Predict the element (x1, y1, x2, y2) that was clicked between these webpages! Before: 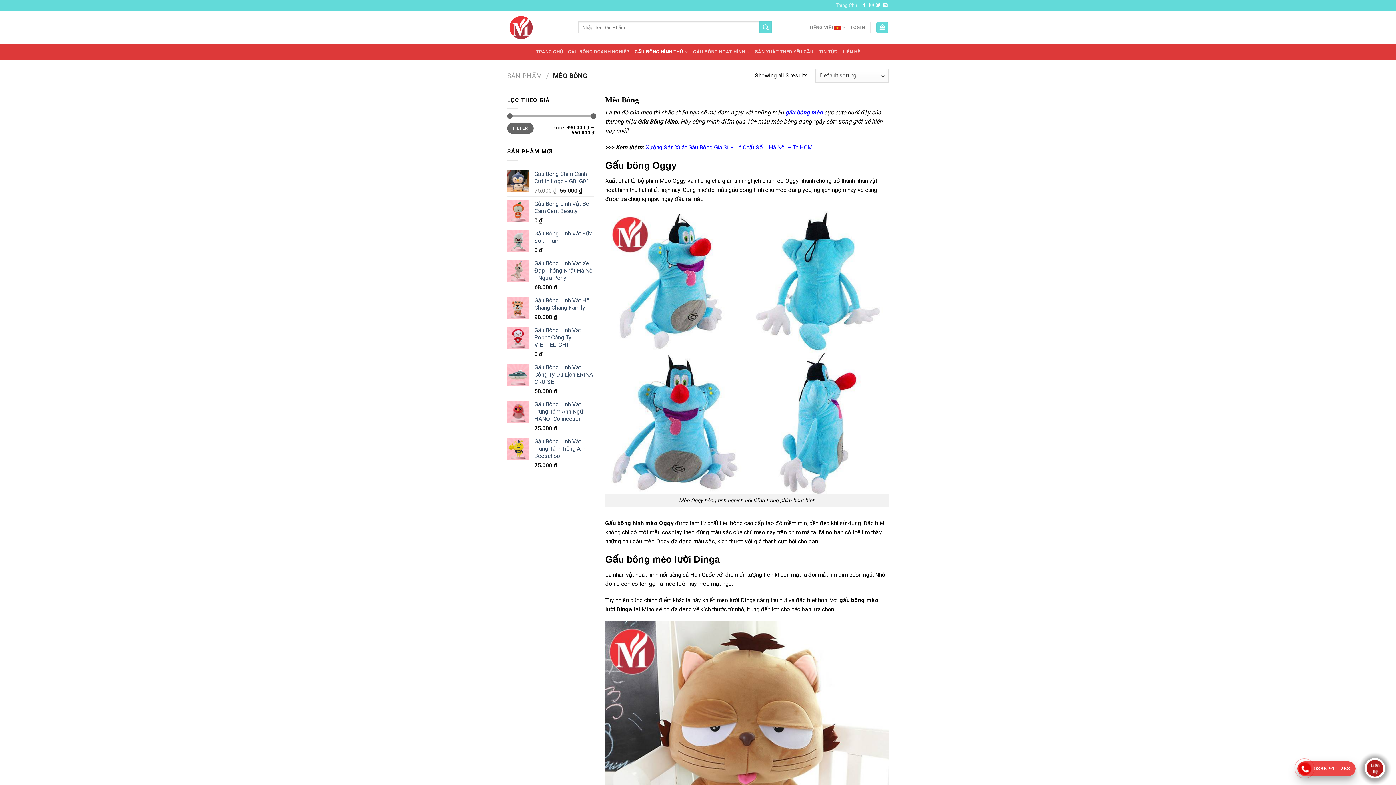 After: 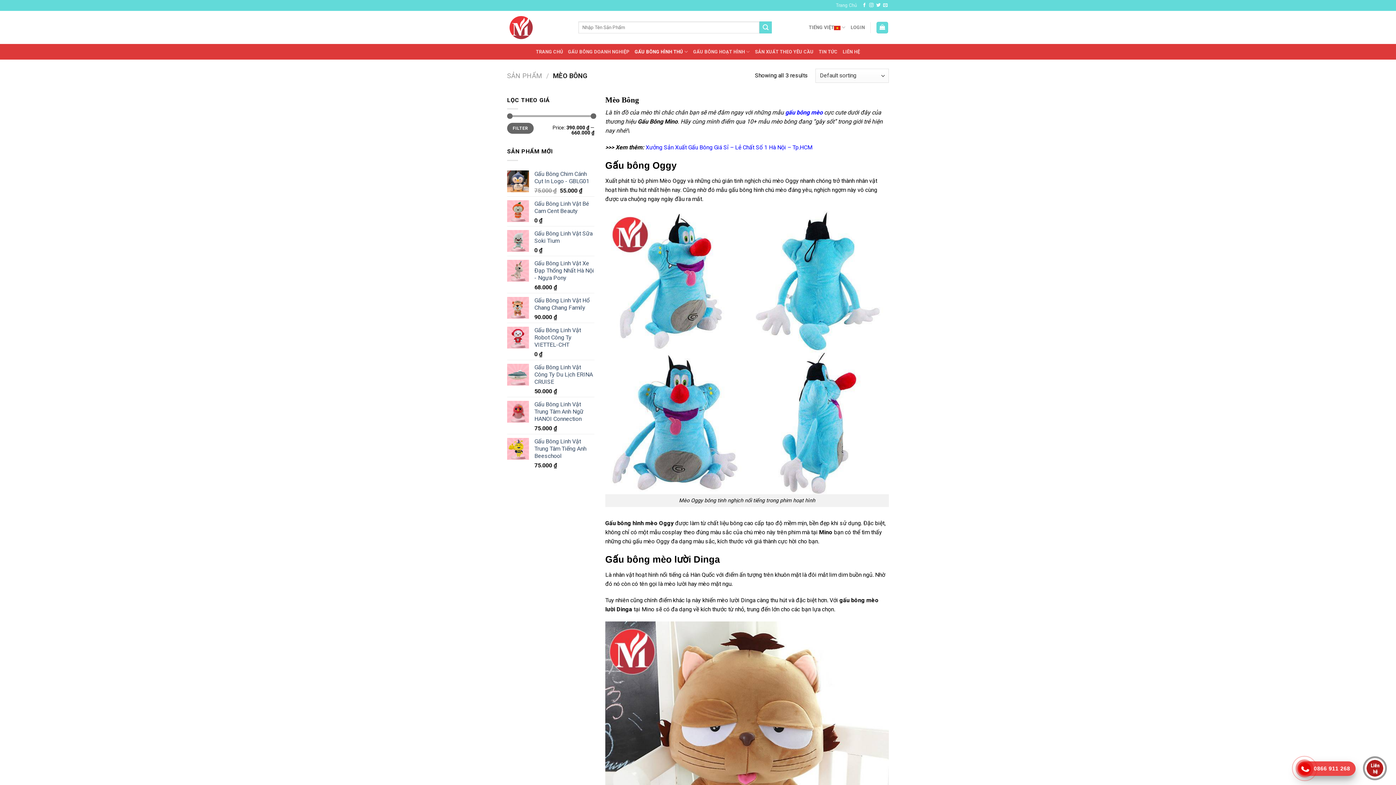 Action: label: FILTER bbox: (507, 123, 533, 133)